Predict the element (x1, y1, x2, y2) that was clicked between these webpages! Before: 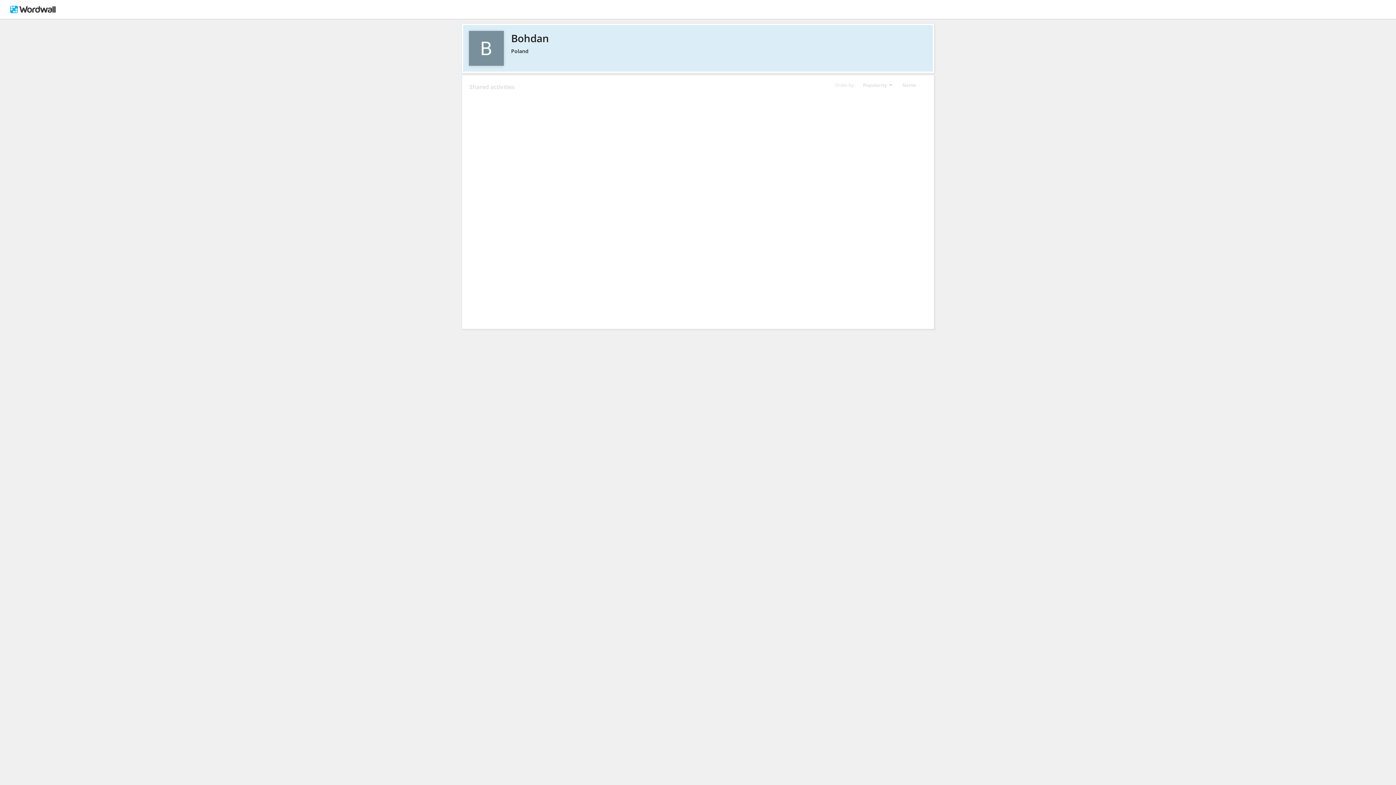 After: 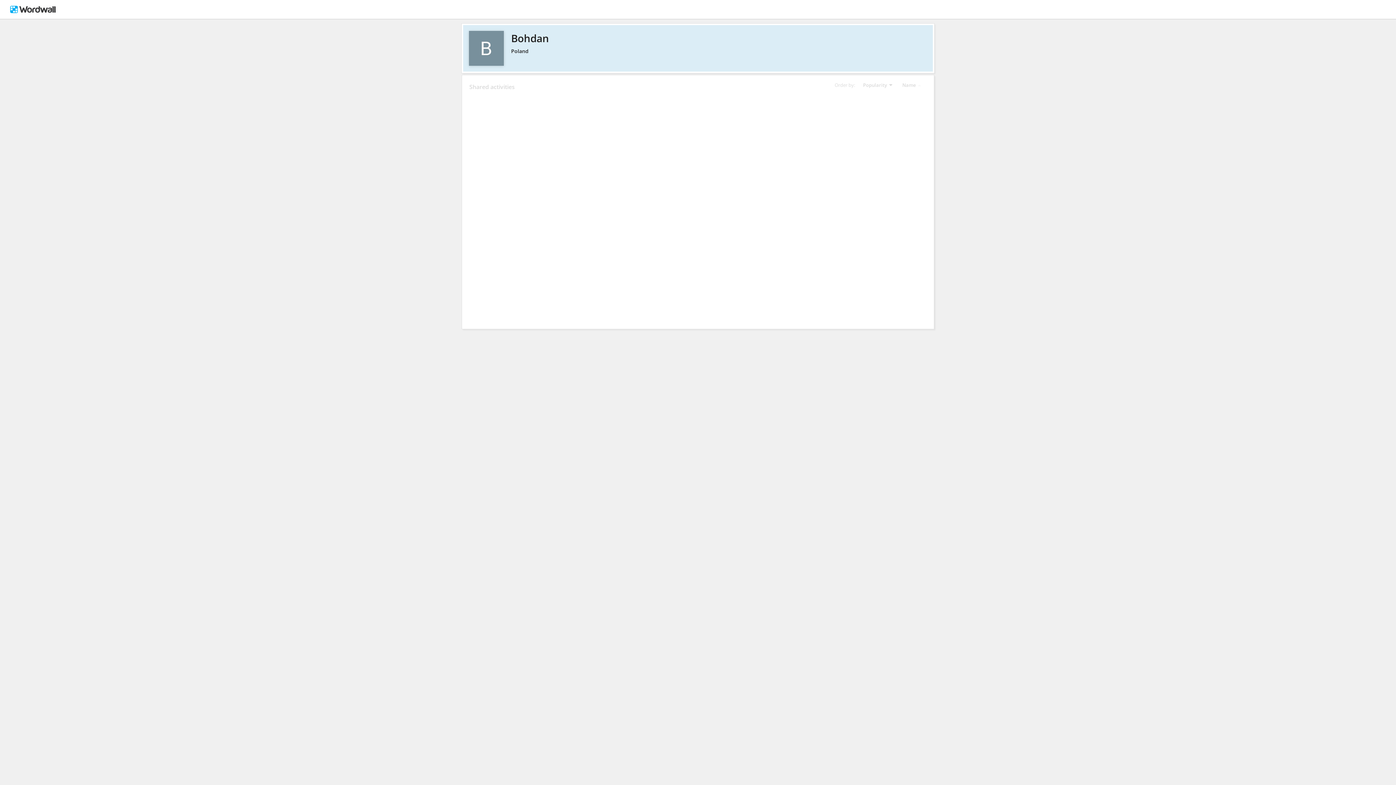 Action: label: Bohdan bbox: (469, 30, 926, 45)